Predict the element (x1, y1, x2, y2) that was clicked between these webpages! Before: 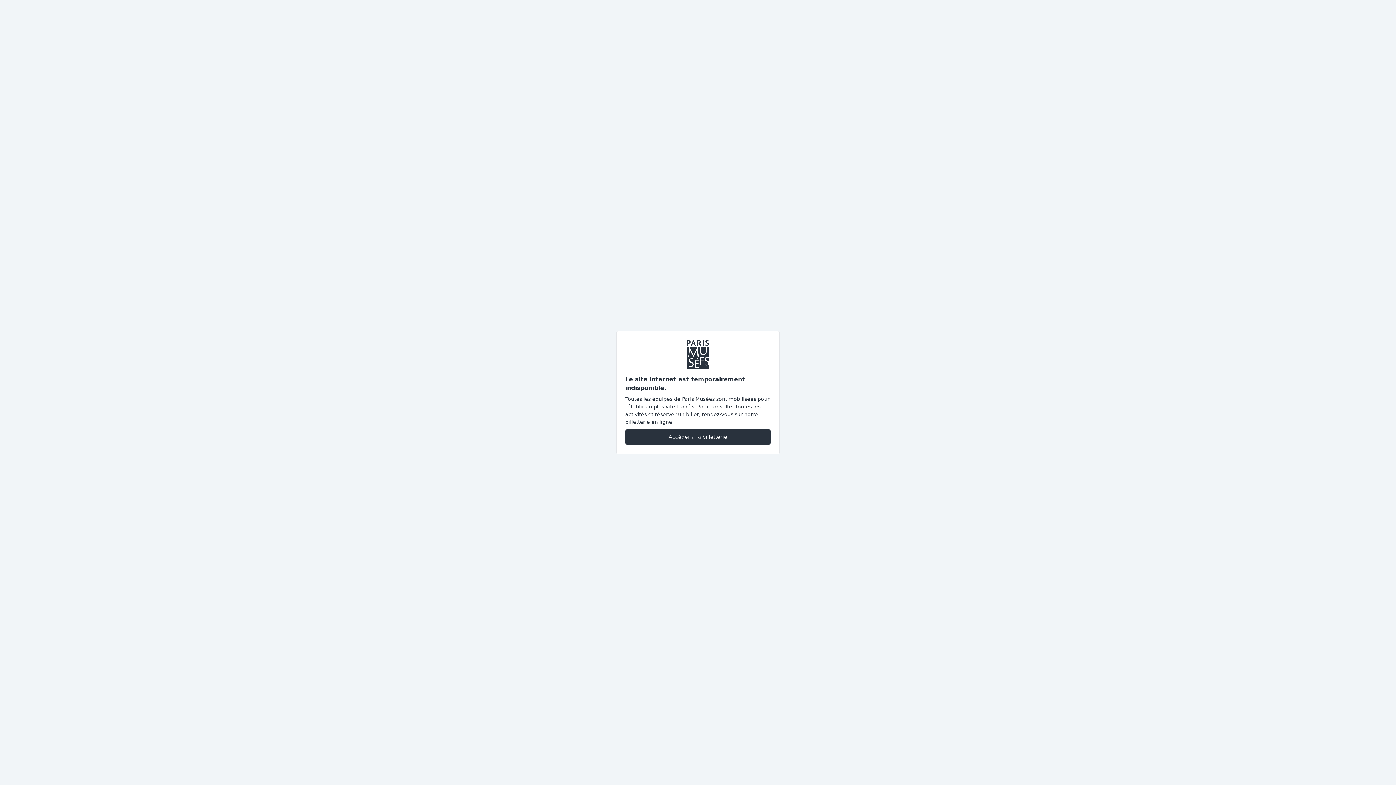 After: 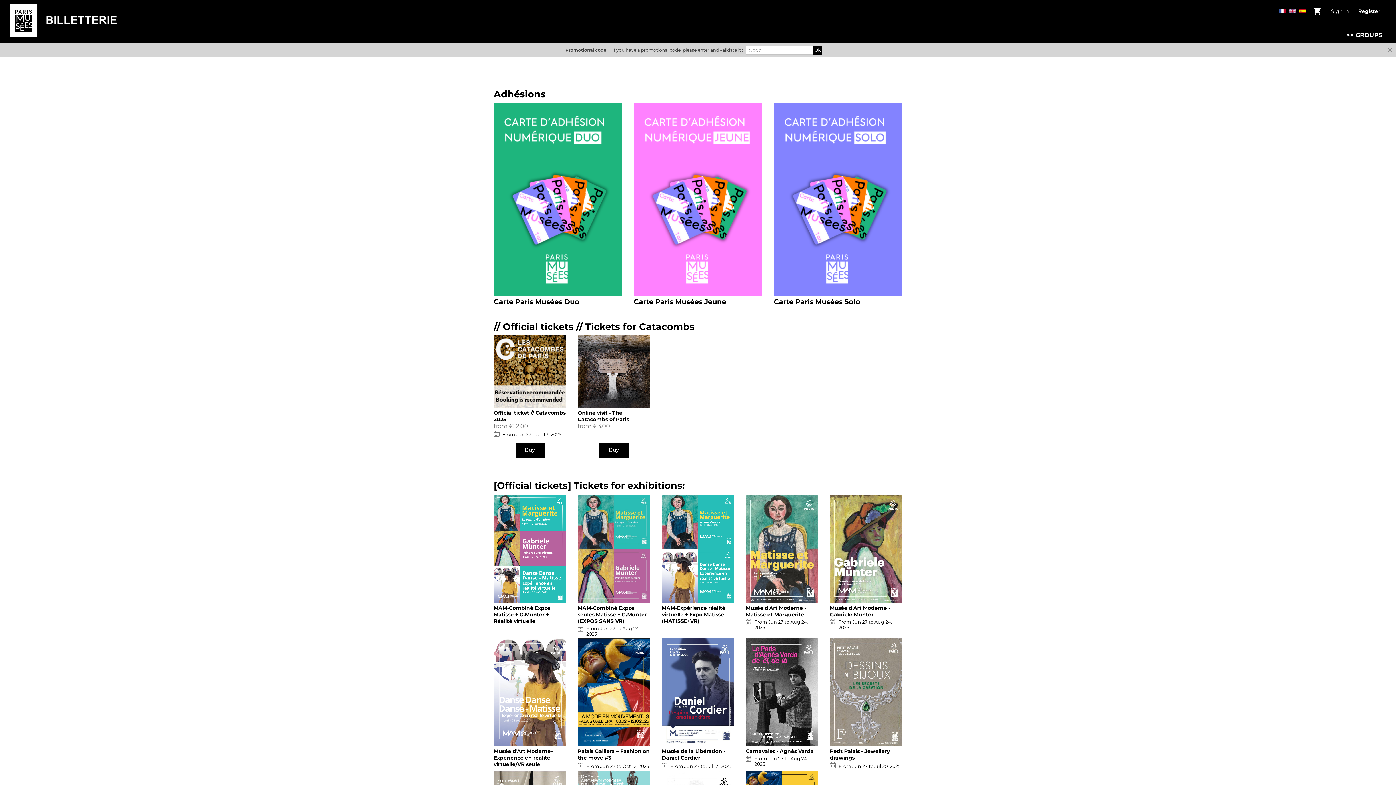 Action: bbox: (625, 428, 770, 445) label: Accéder à la billetterie